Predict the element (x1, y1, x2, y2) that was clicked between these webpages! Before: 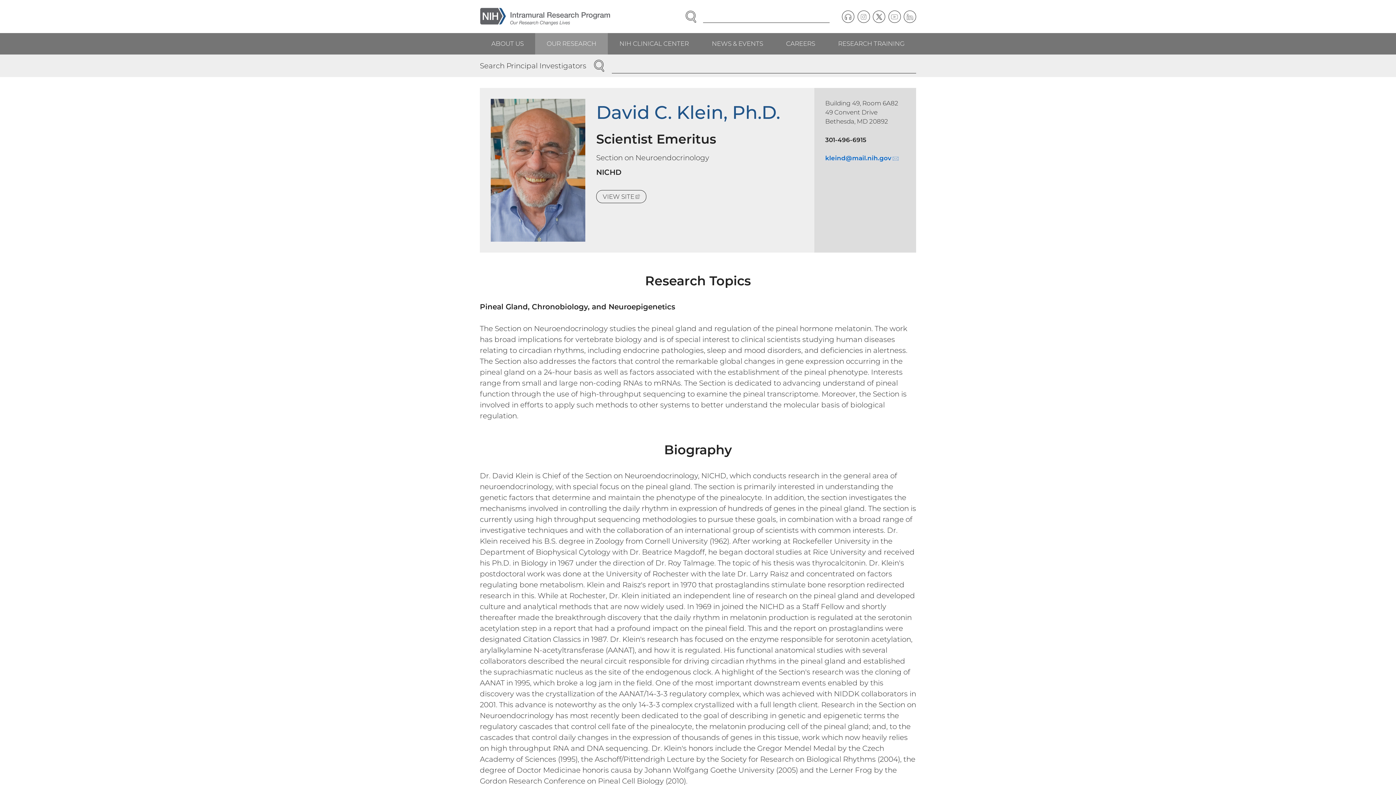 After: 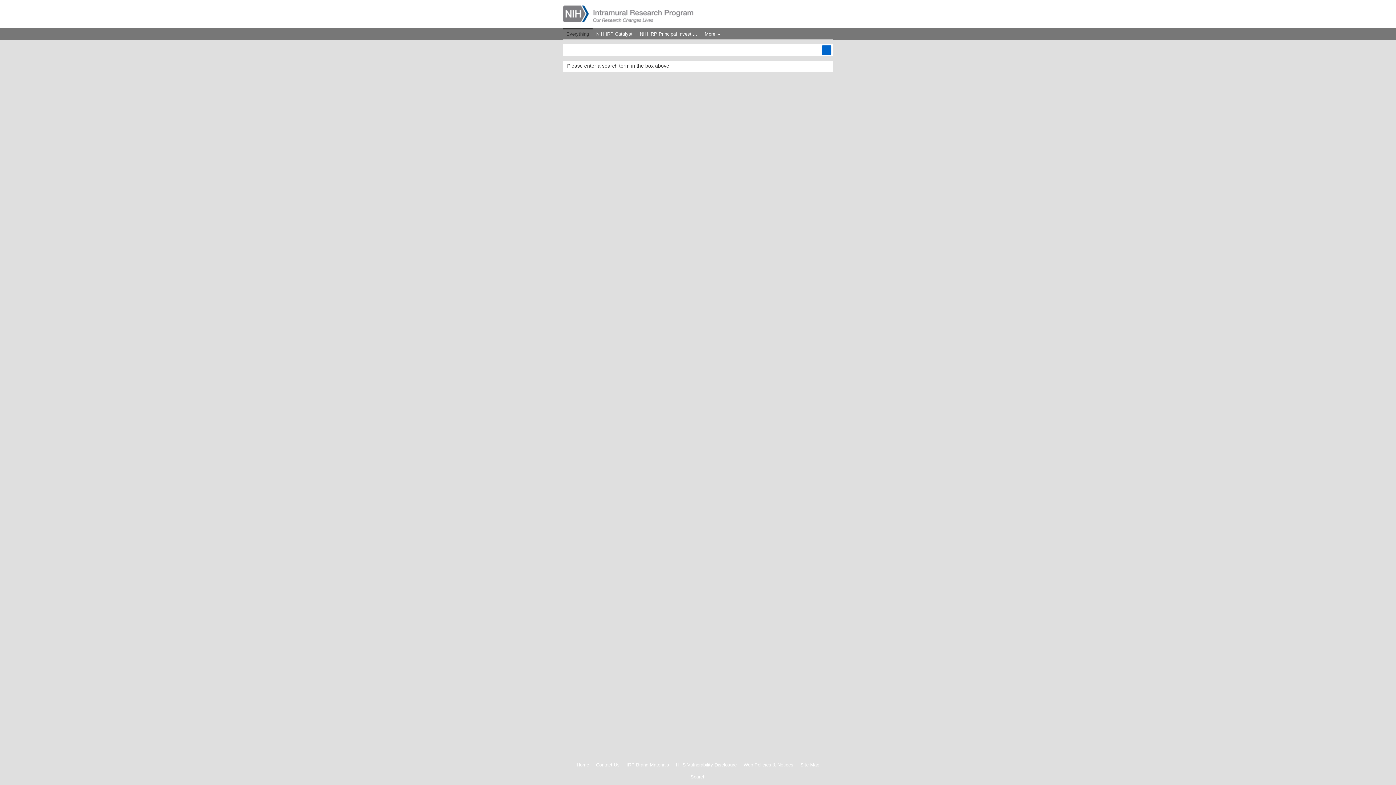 Action: bbox: (682, 8, 700, 24) label: SEARCH